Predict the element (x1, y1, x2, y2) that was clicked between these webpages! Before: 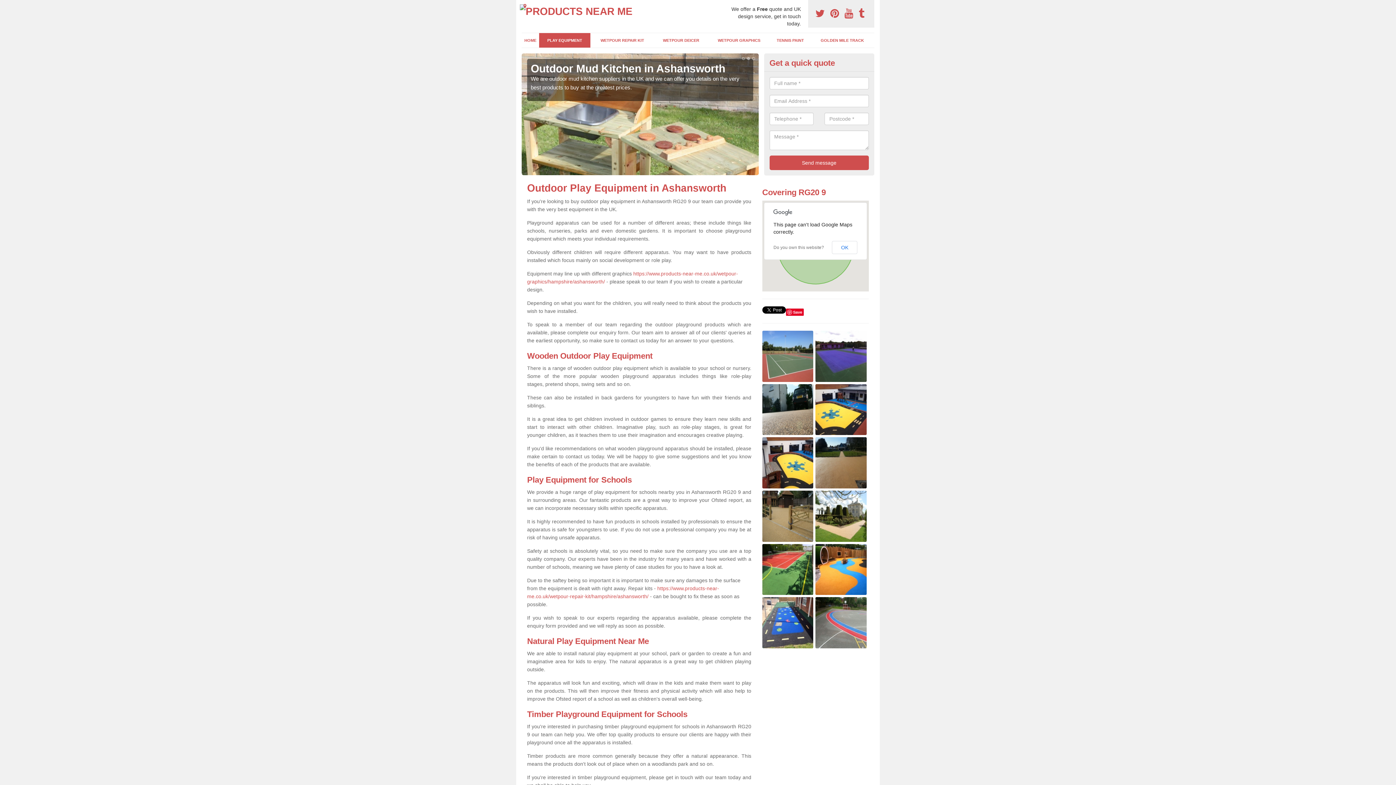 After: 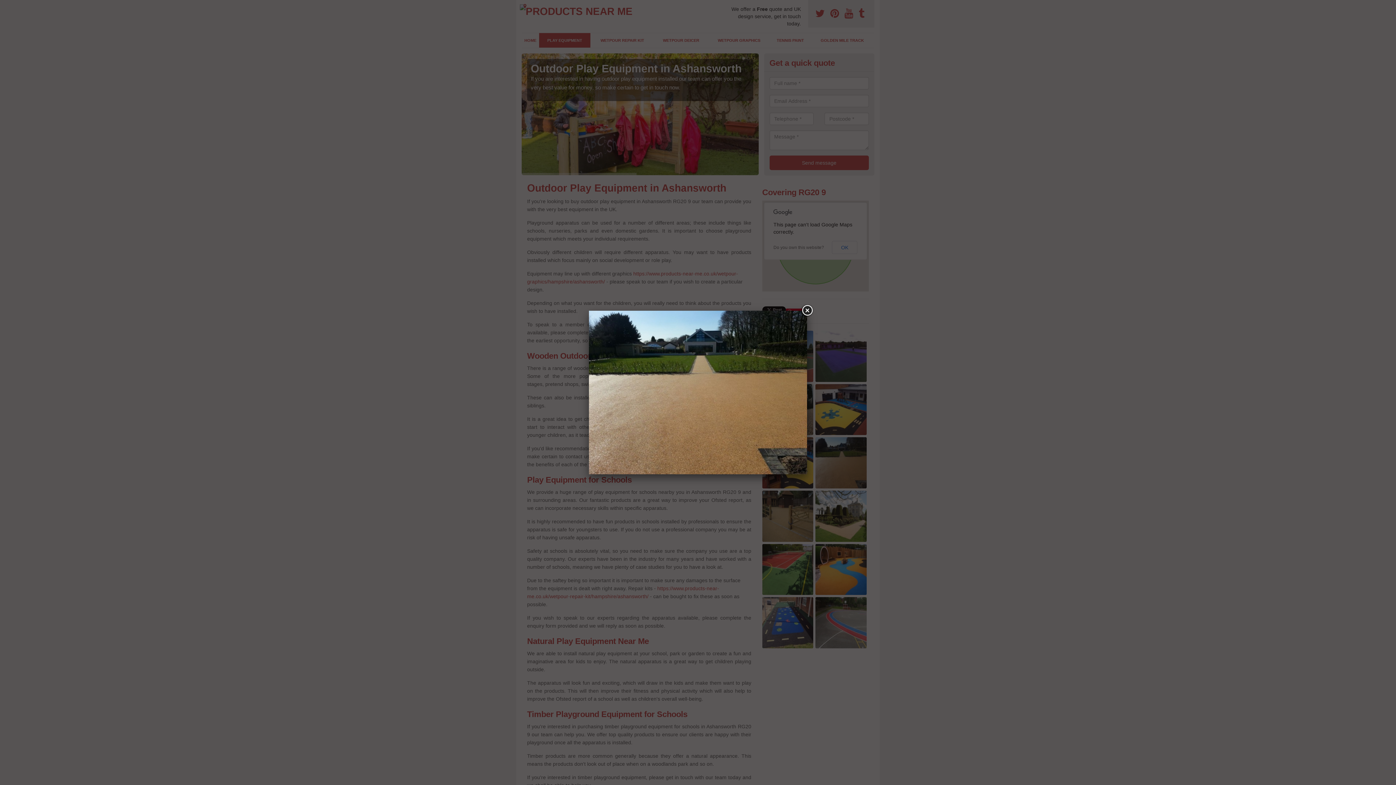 Action: bbox: (815, 459, 866, 465)